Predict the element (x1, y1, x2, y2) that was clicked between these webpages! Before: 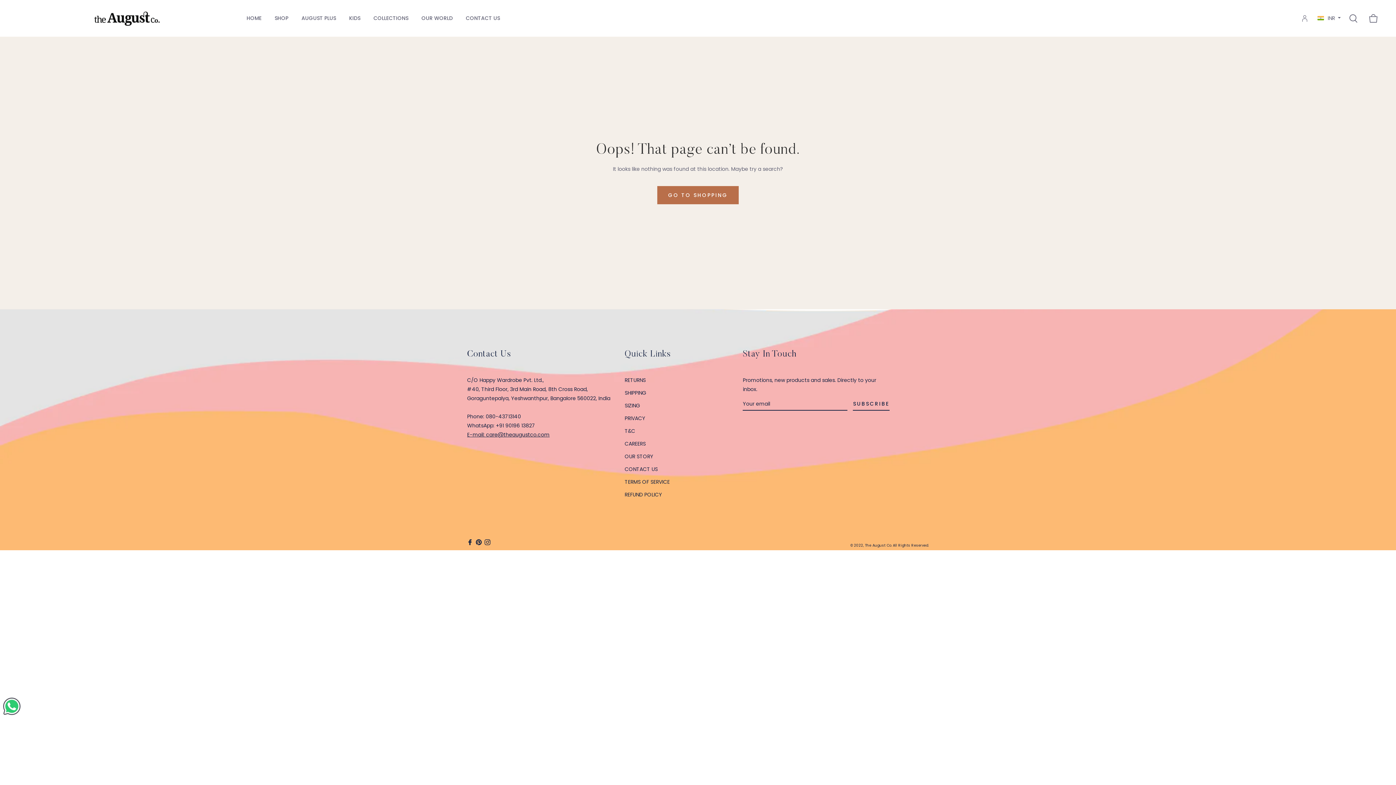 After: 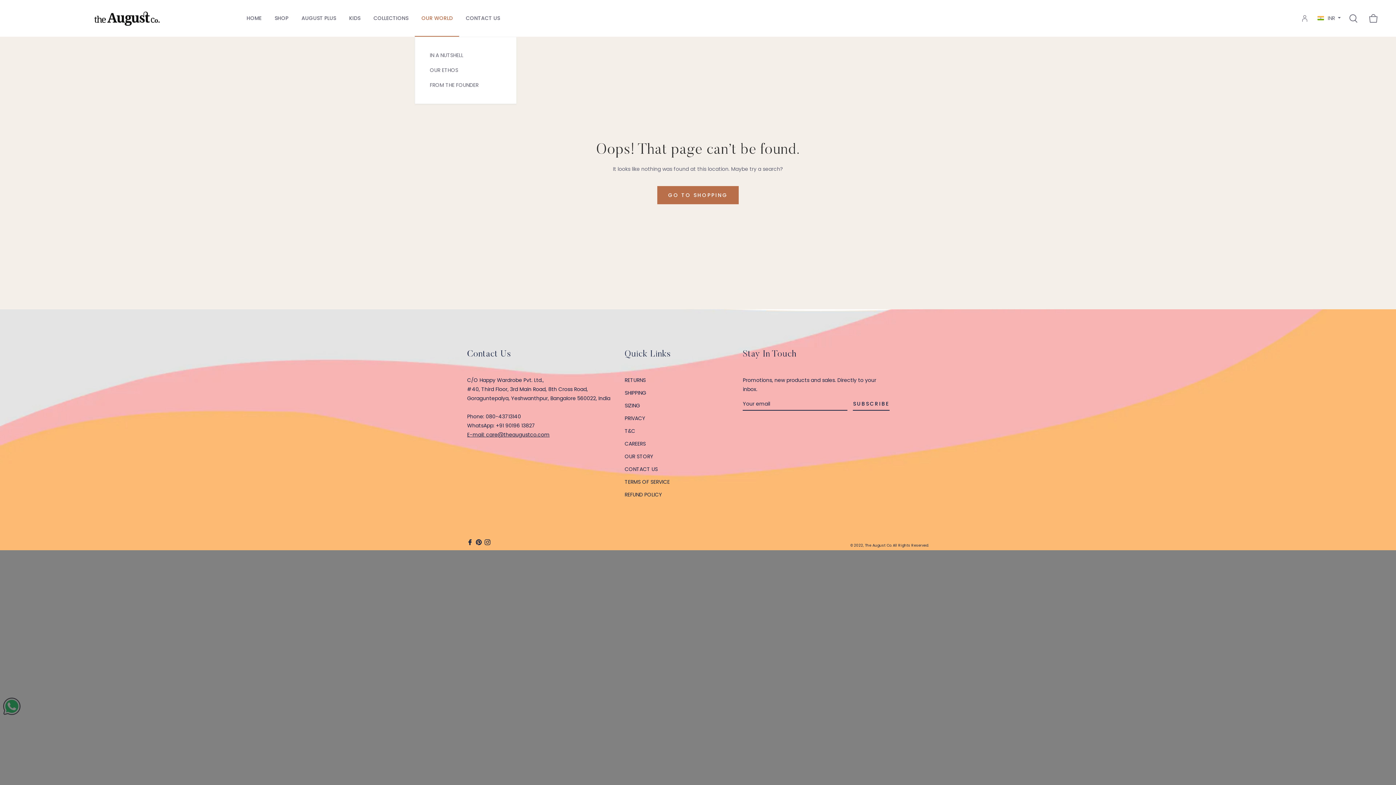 Action: bbox: (415, 0, 459, 36) label: OUR WORLD